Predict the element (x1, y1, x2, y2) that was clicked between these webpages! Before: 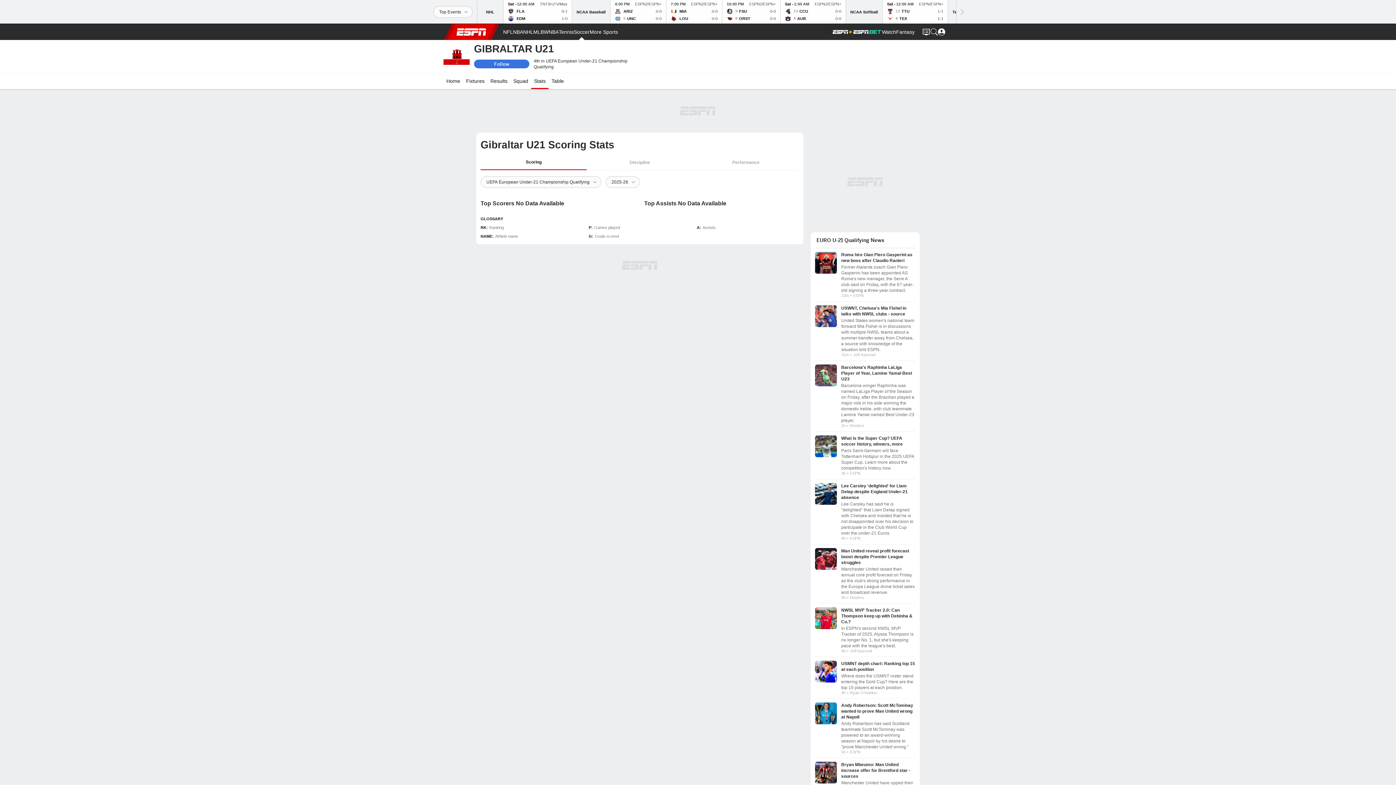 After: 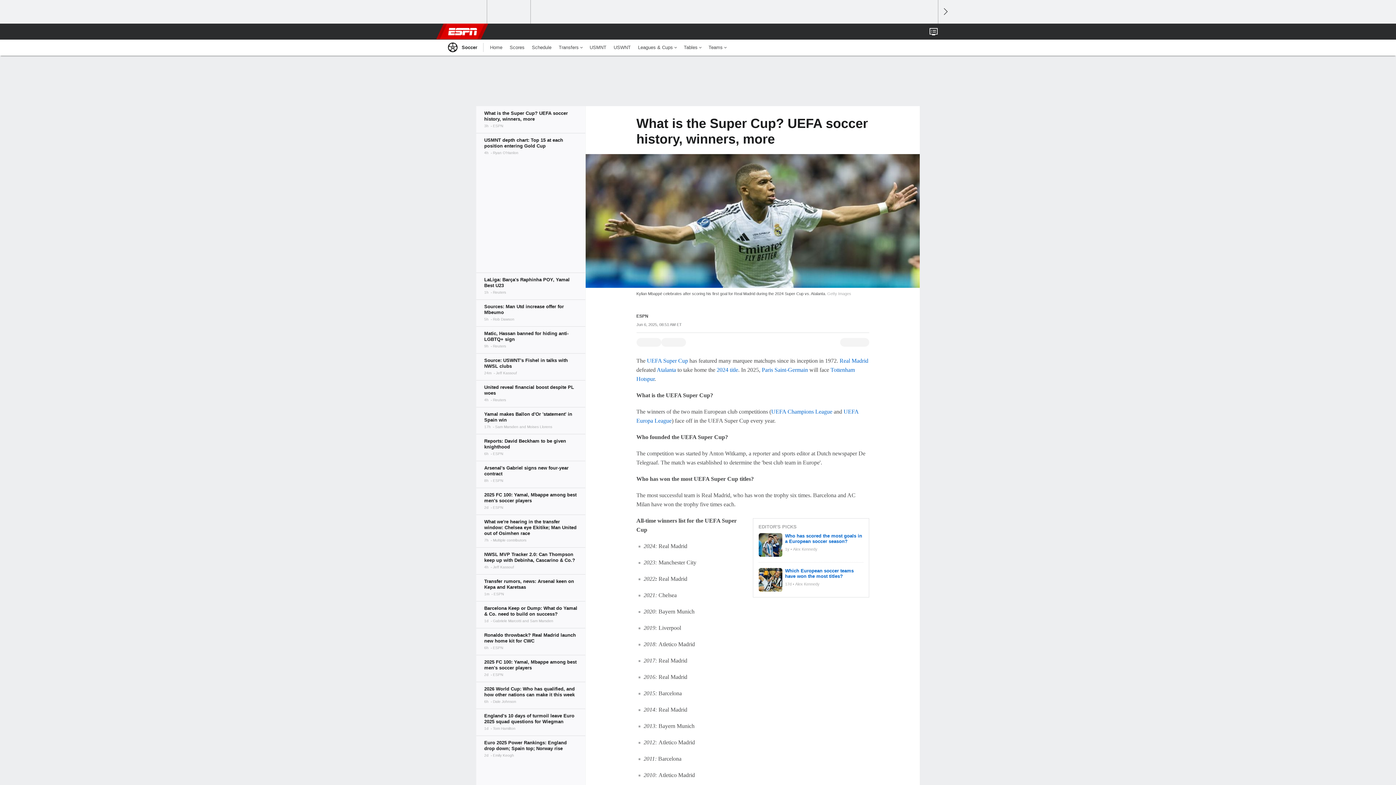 Action: bbox: (815, 435, 915, 475) label: What is the Super Cup? UEFA soccer history, winners, more
Paris Saint-Germain will face Tottenham Hotspur in the 2025 UEFA Super Cup. Learn more about the competition's history now.
3h
ESPN